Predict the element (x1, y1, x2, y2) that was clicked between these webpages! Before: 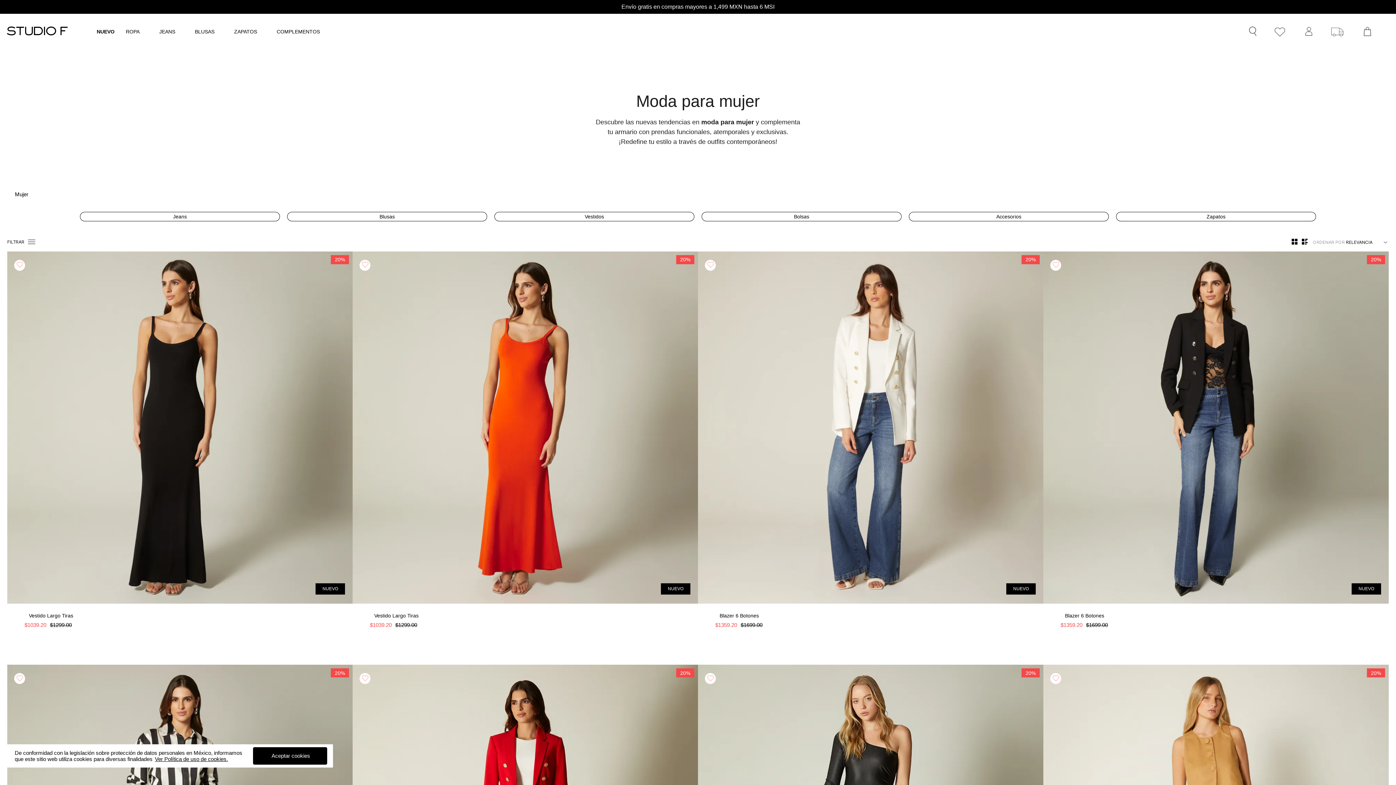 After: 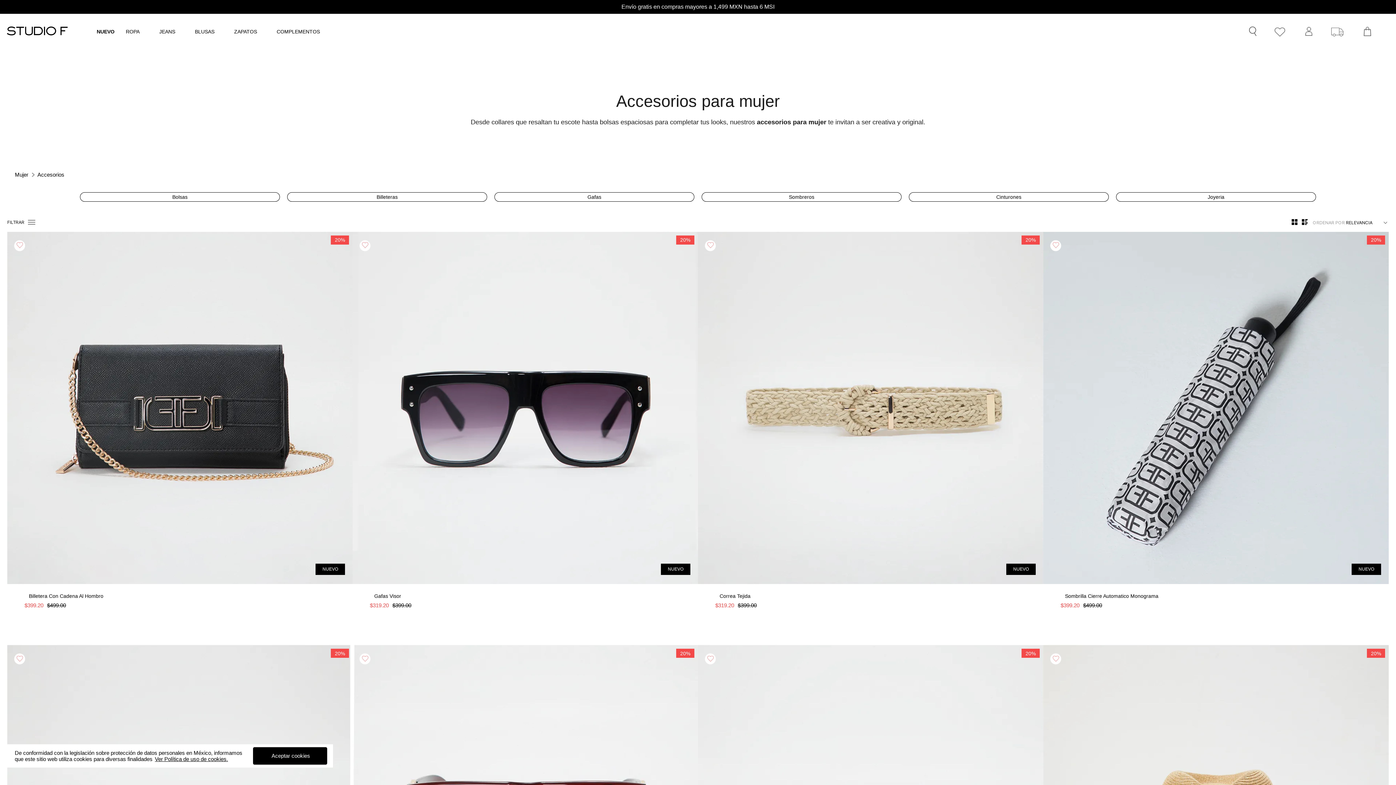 Action: label: Accesorios bbox: (909, 213, 1108, 219)